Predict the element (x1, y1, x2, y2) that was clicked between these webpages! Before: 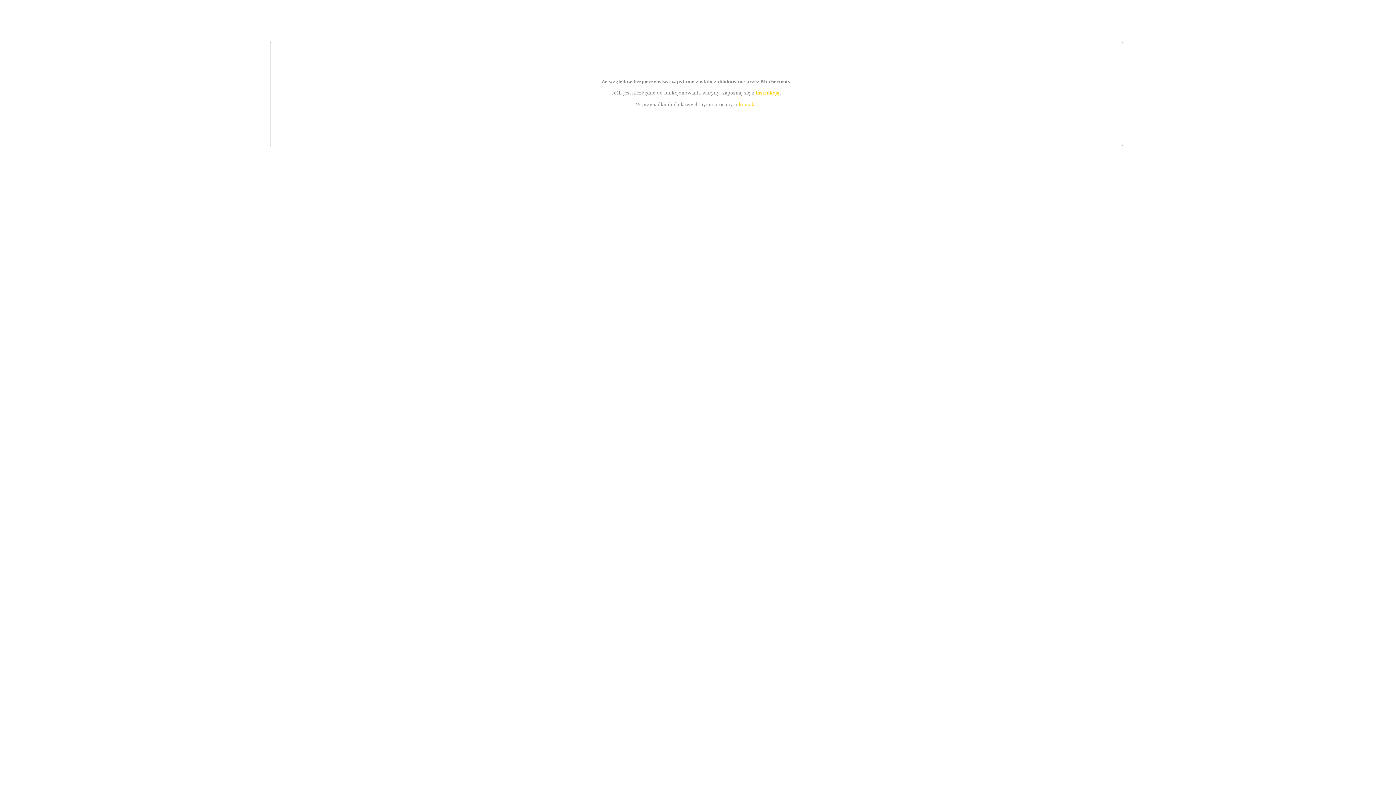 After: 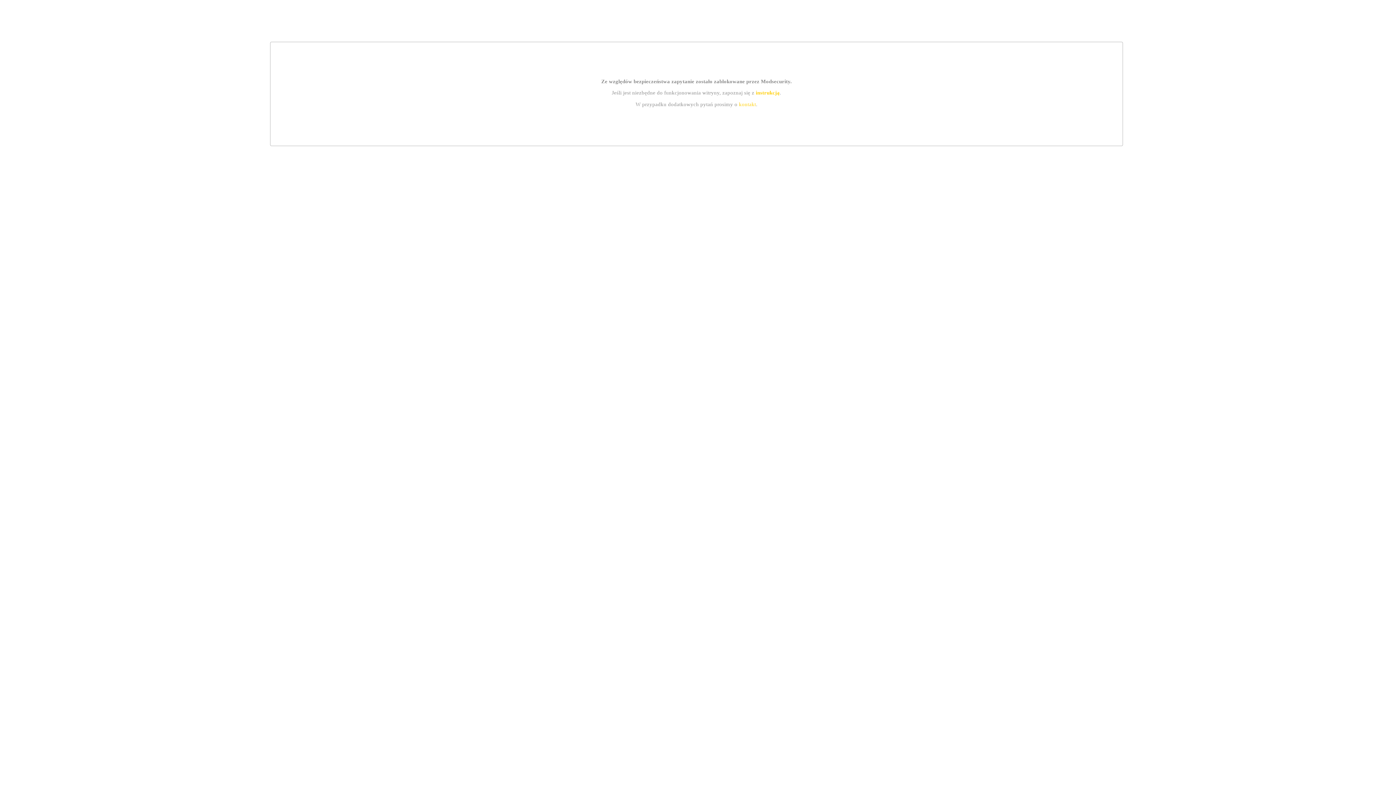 Action: label: instrukcją bbox: (755, 89, 779, 95)